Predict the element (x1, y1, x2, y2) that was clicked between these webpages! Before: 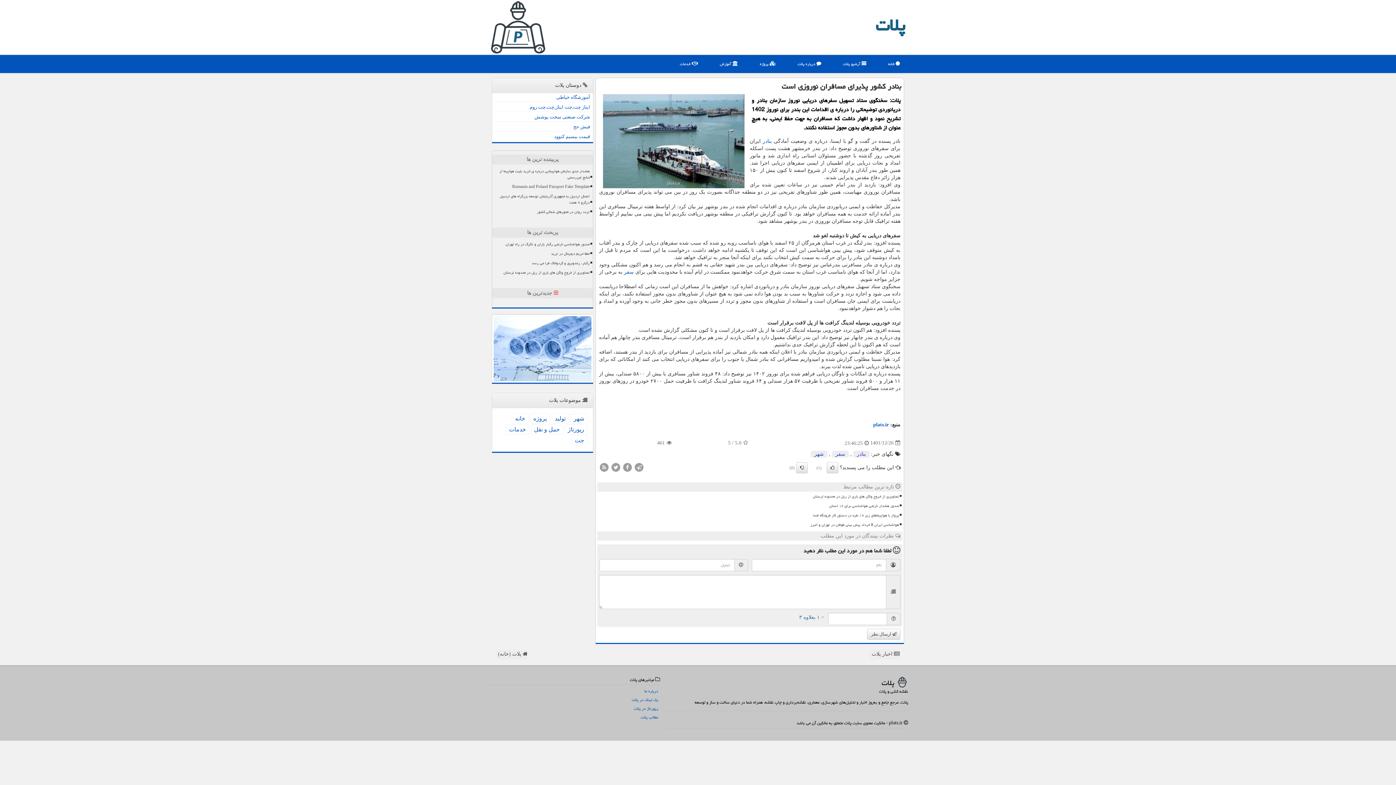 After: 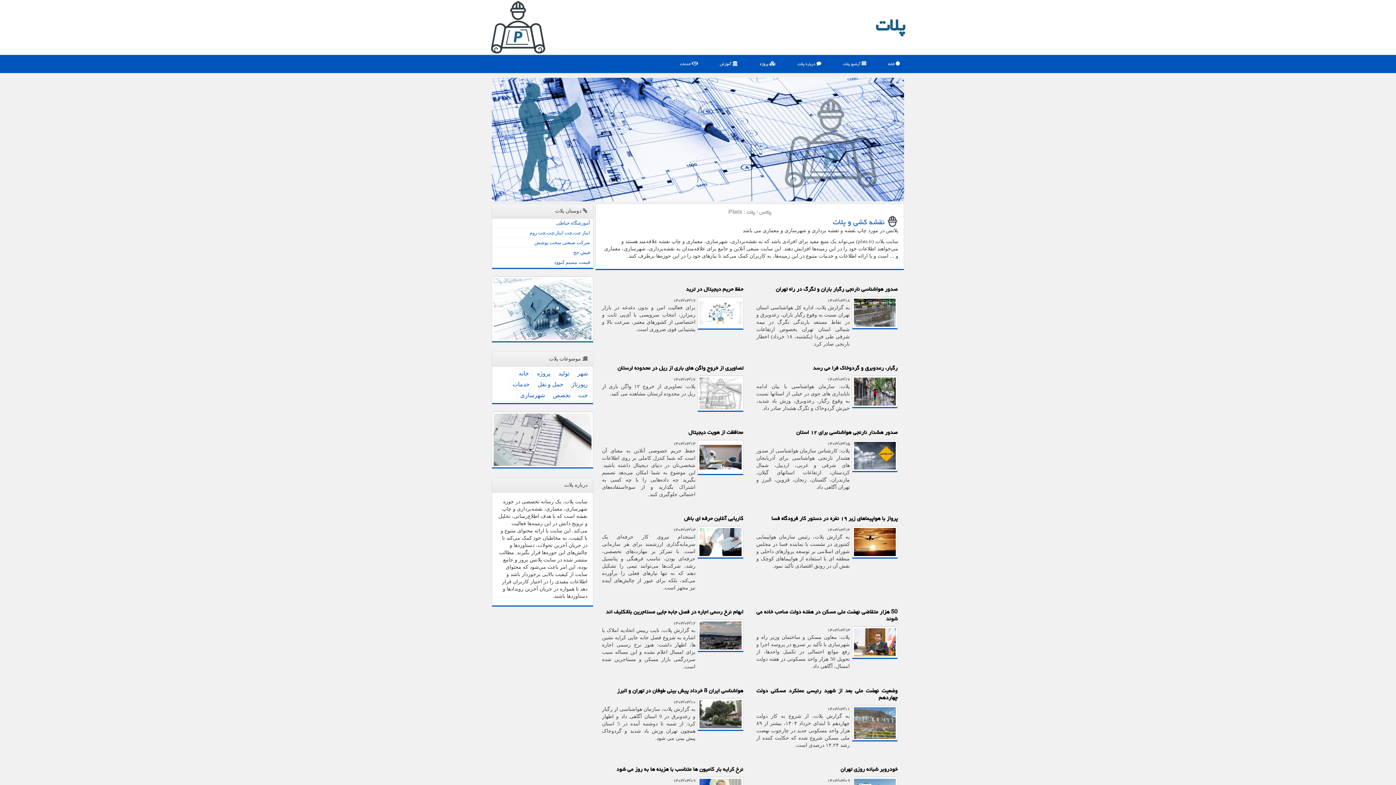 Action: label:  خانه bbox: (882, 54, 905, 73)